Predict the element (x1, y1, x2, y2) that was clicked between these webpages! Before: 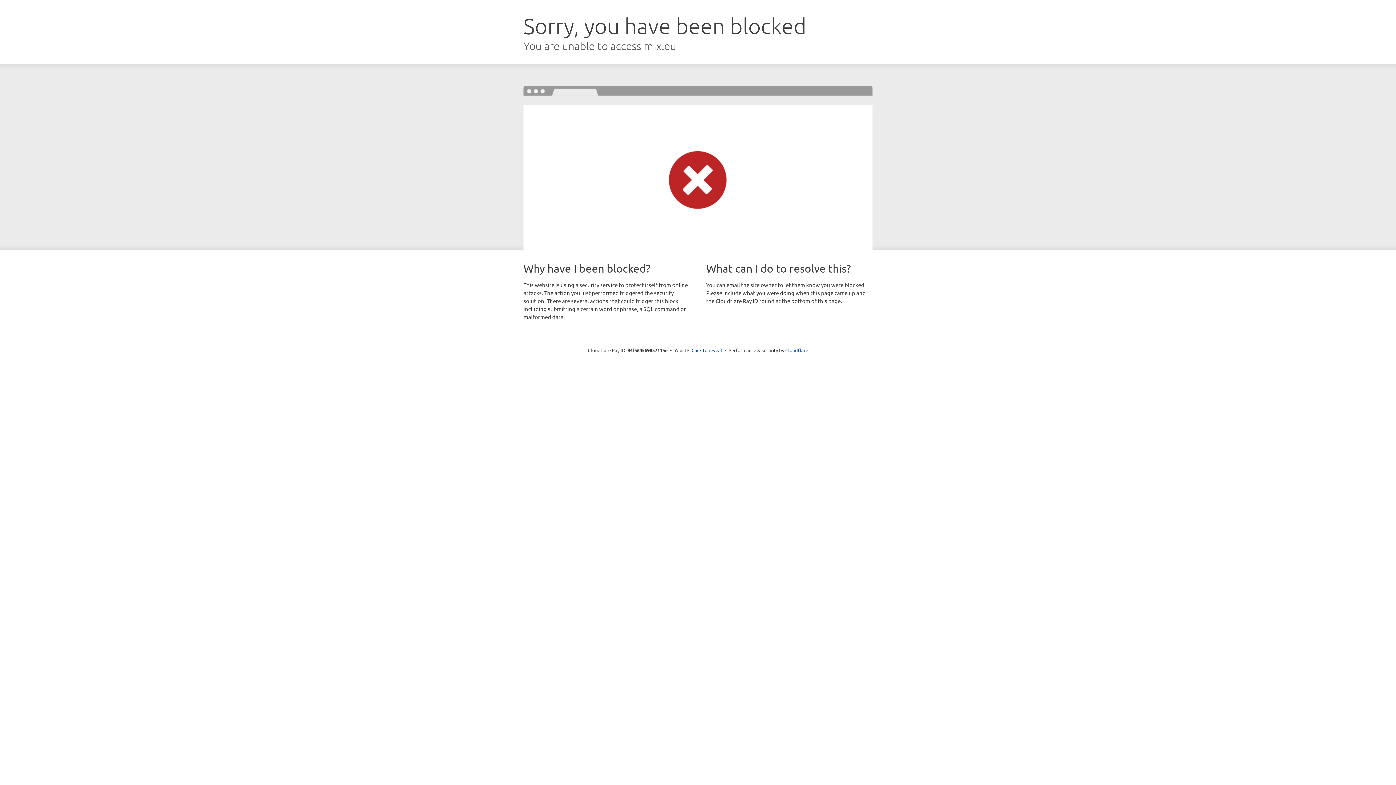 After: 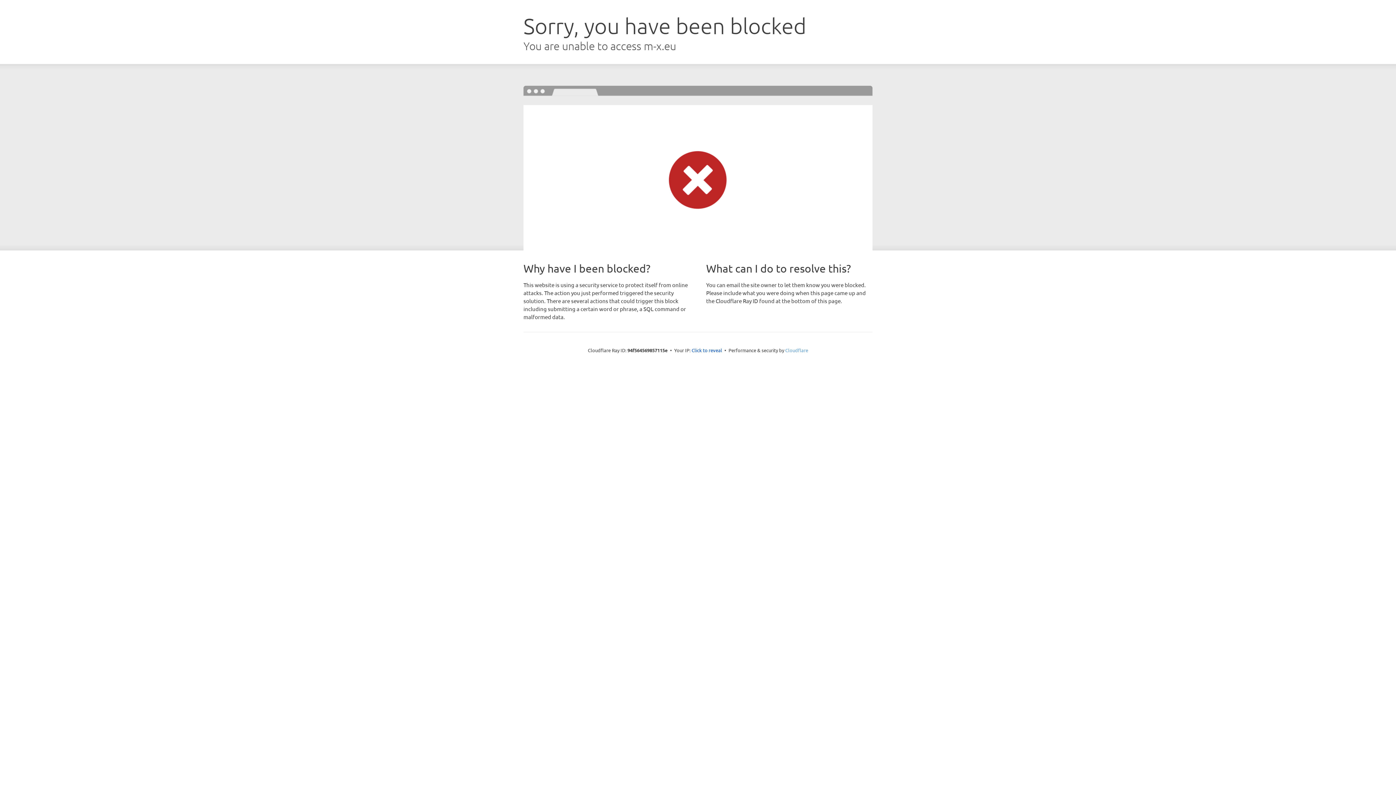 Action: label: Cloudflare bbox: (785, 347, 808, 353)